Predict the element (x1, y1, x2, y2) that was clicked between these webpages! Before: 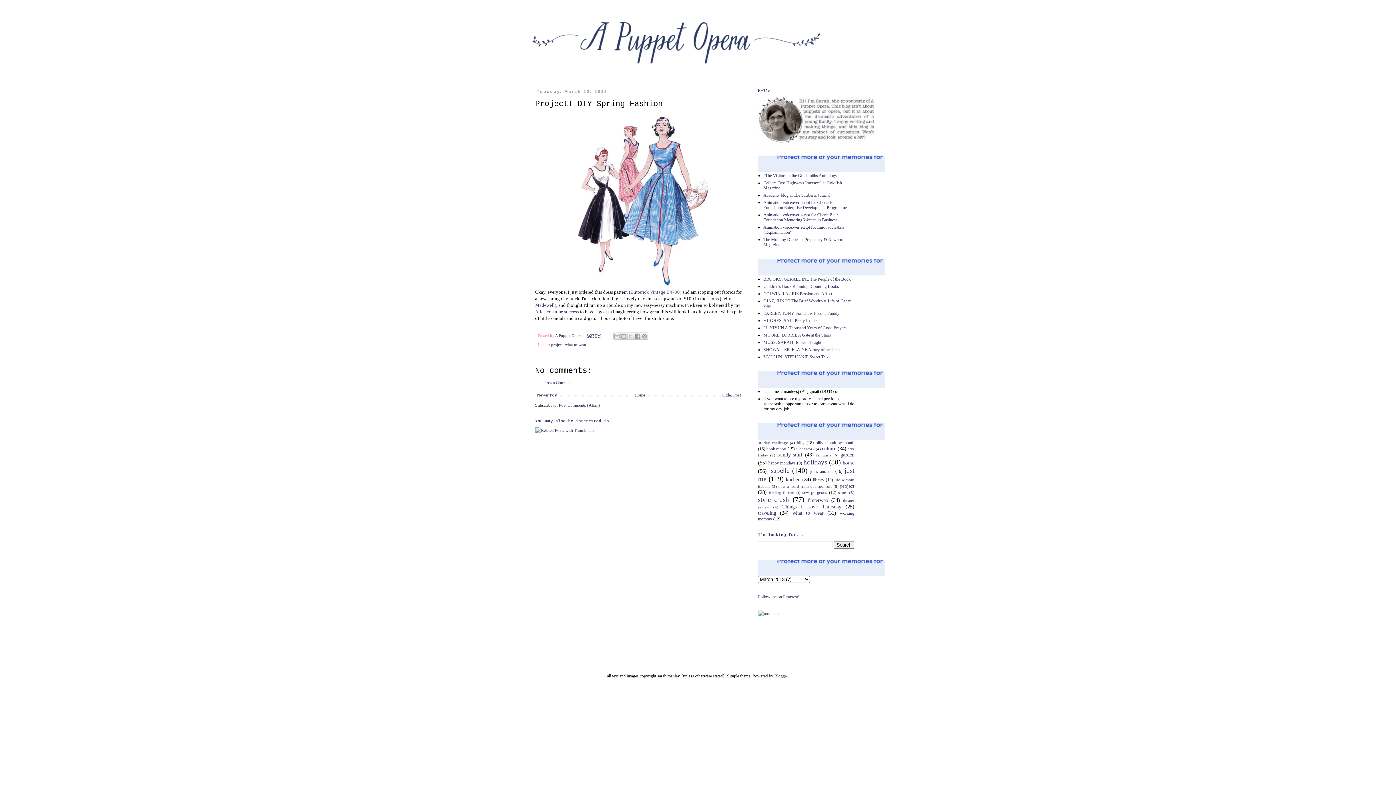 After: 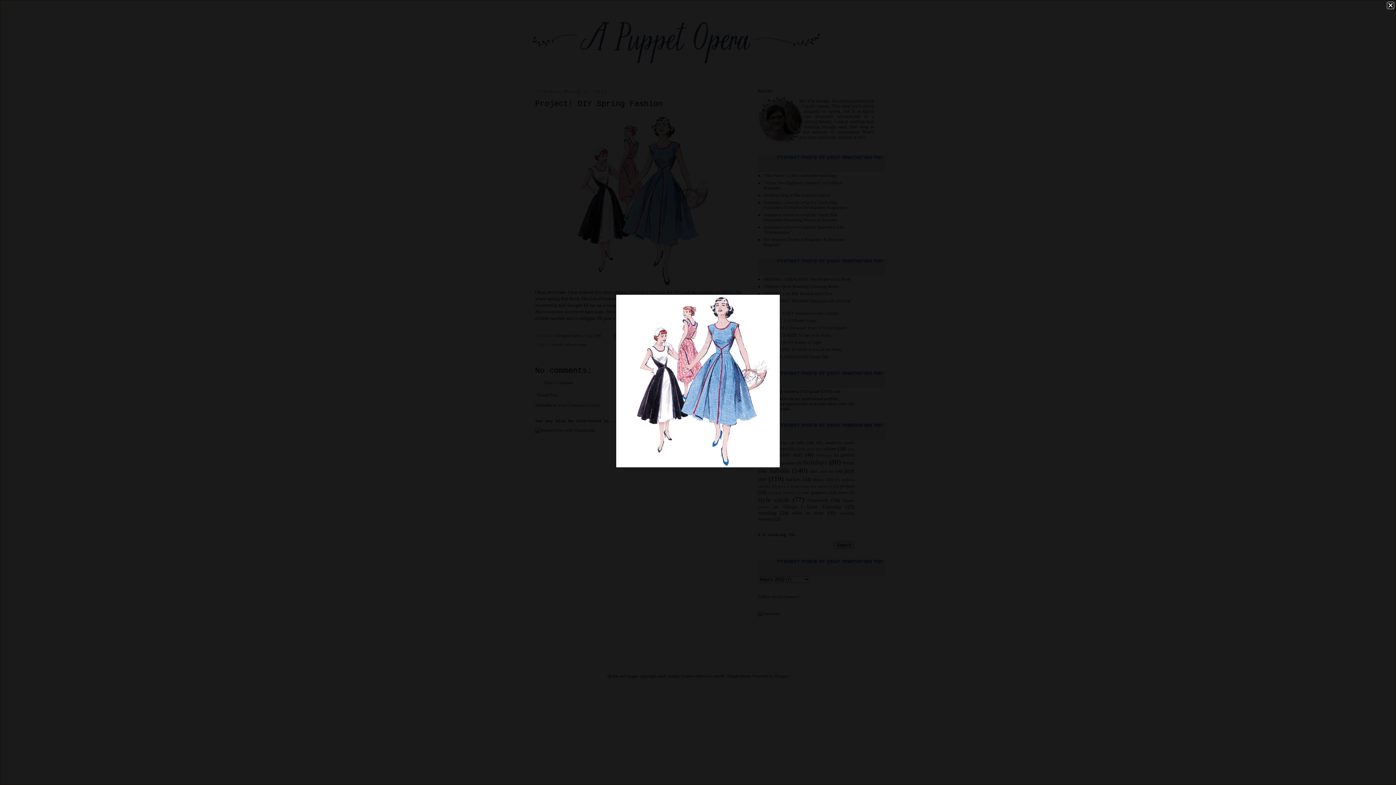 Action: bbox: (557, 282, 720, 288)